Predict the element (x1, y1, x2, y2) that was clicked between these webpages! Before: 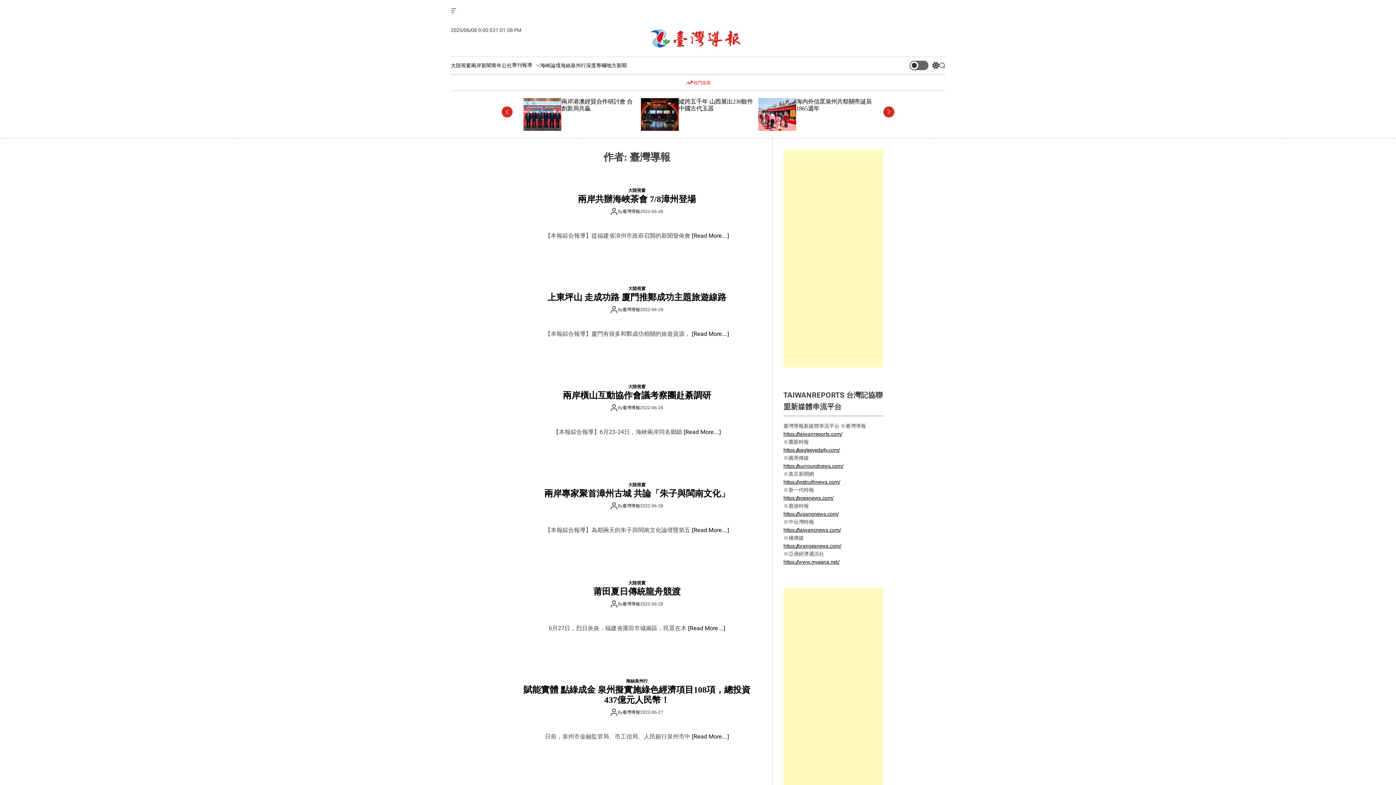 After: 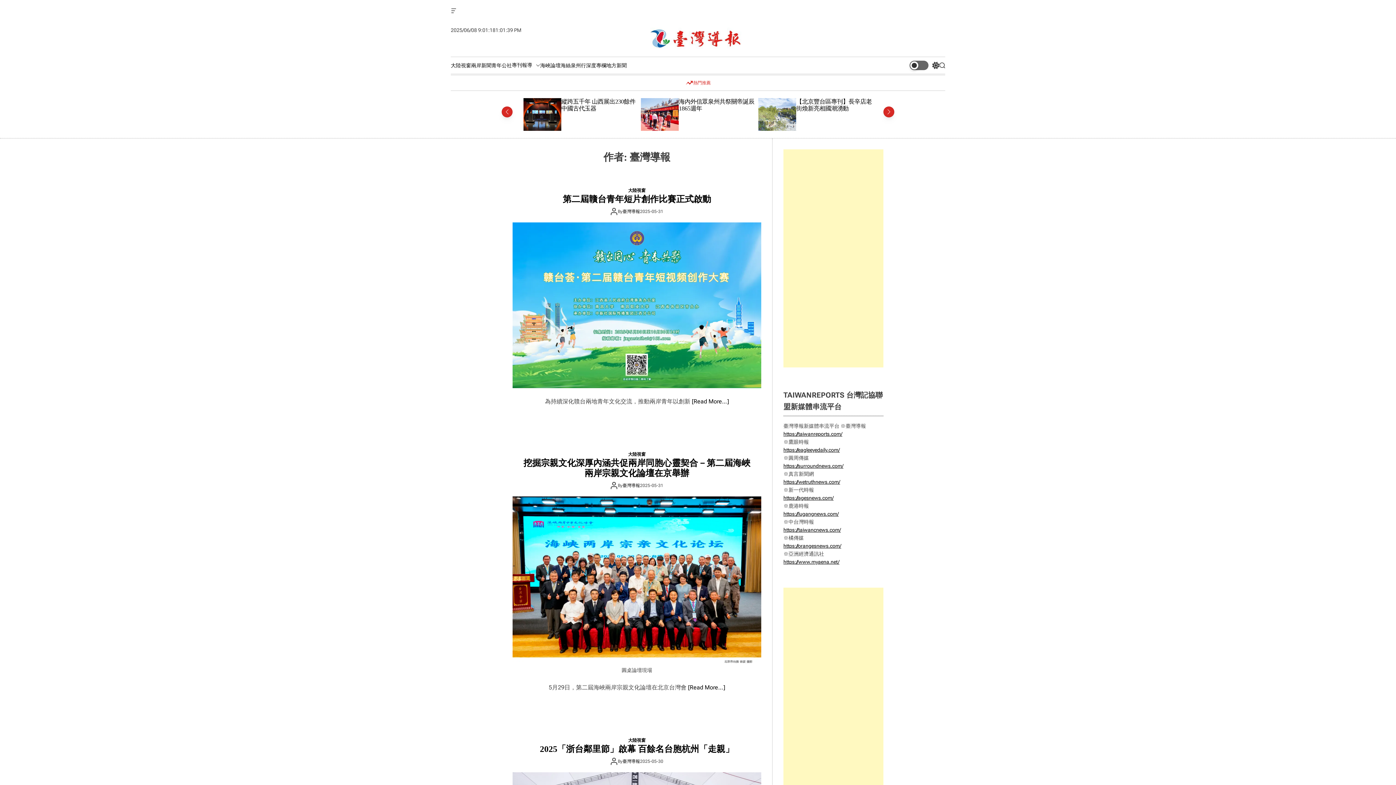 Action: label: 臺灣導報 bbox: (622, 600, 640, 607)